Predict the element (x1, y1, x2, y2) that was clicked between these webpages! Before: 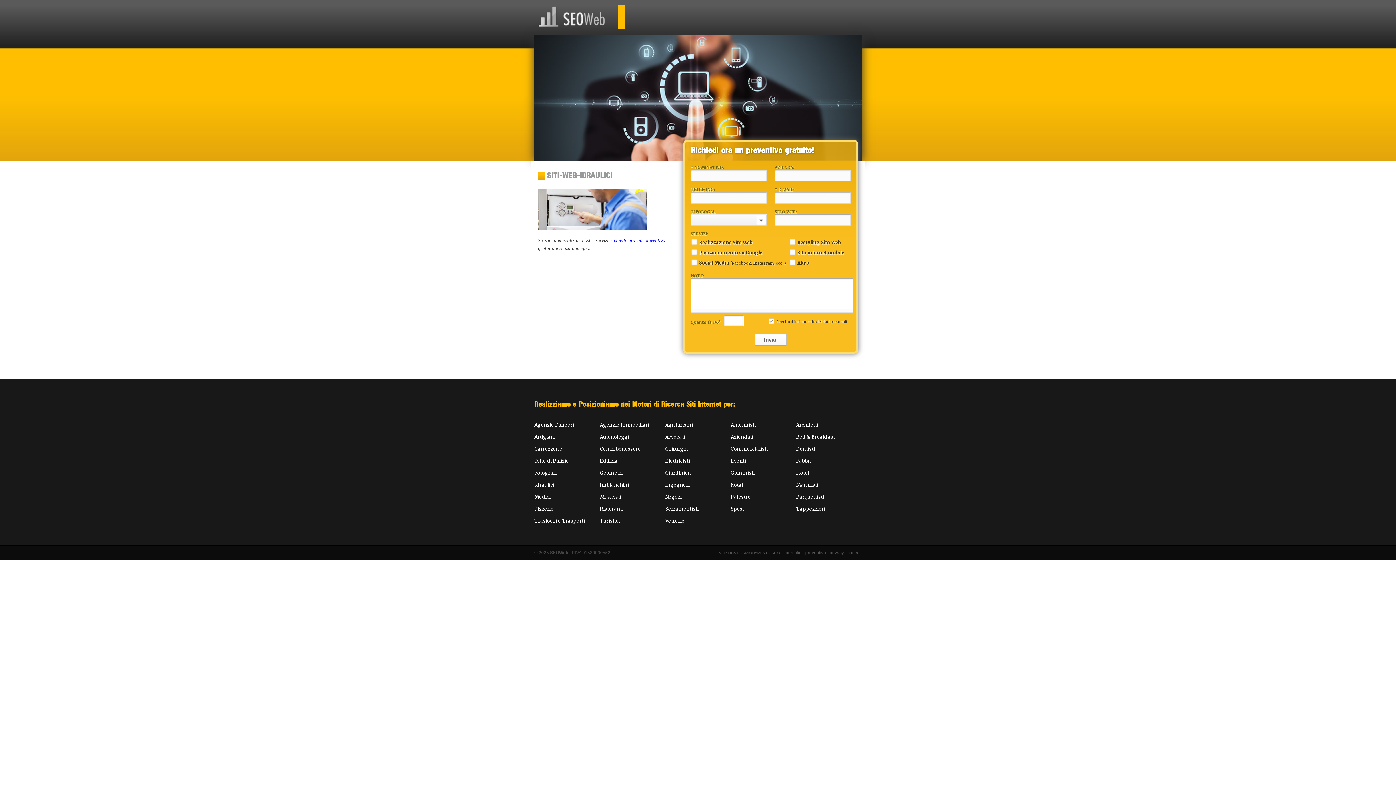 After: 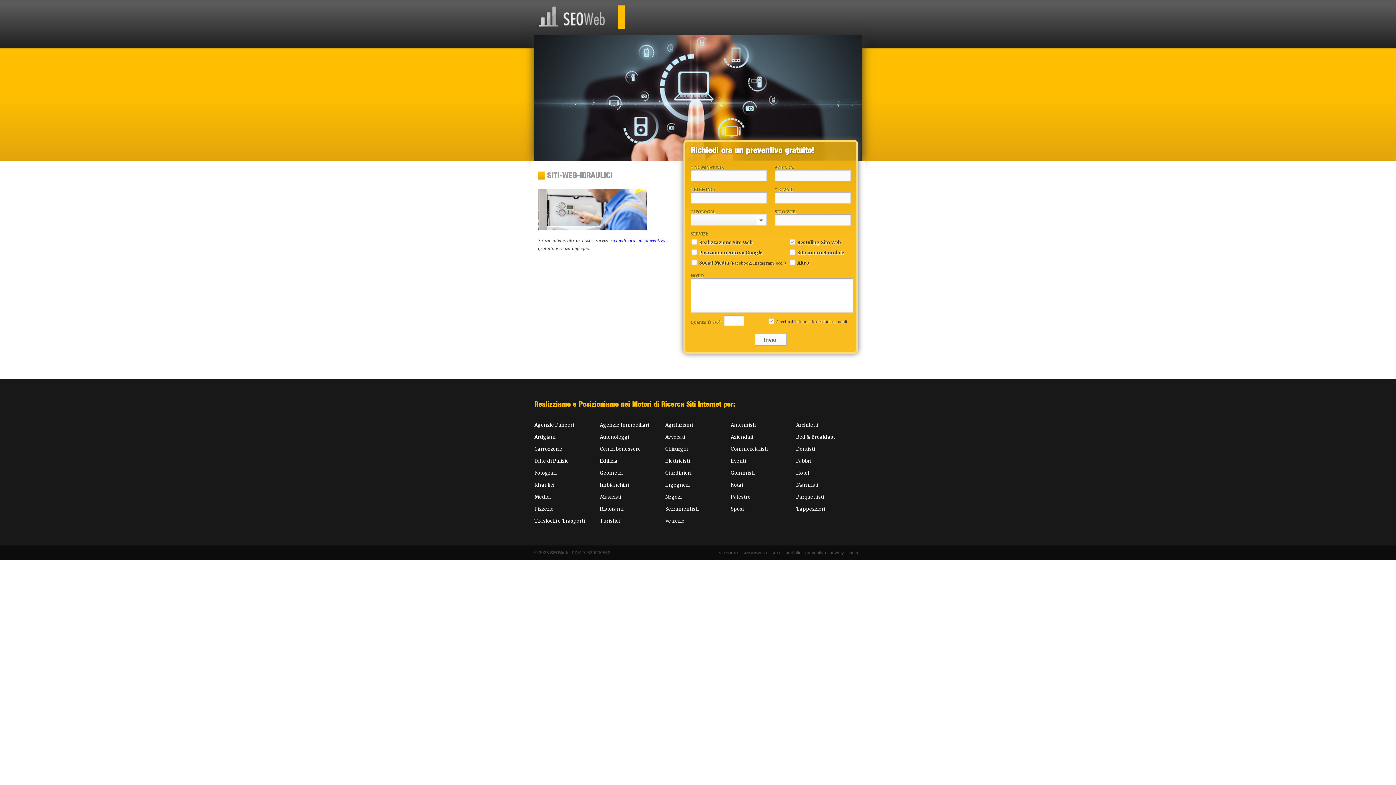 Action: bbox: (789, 238, 795, 245)